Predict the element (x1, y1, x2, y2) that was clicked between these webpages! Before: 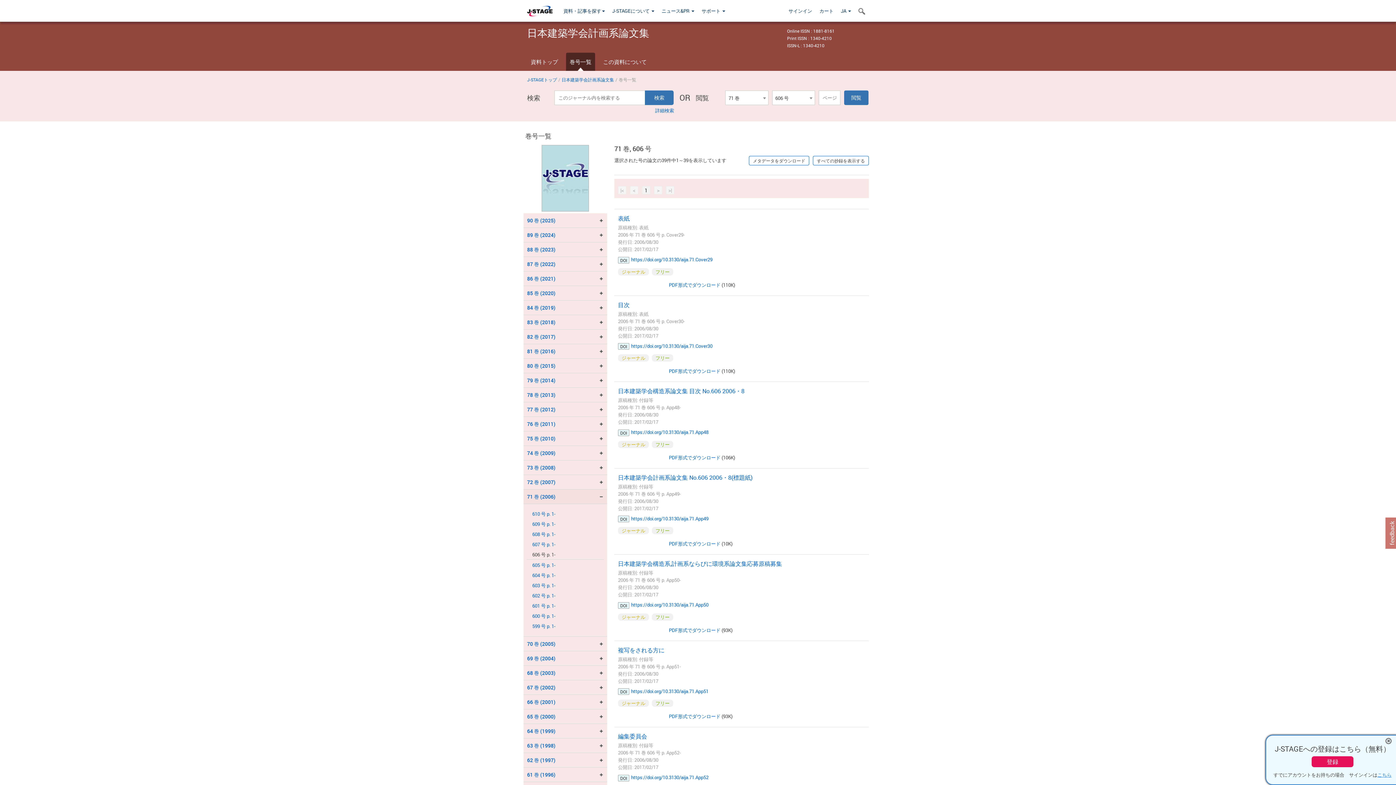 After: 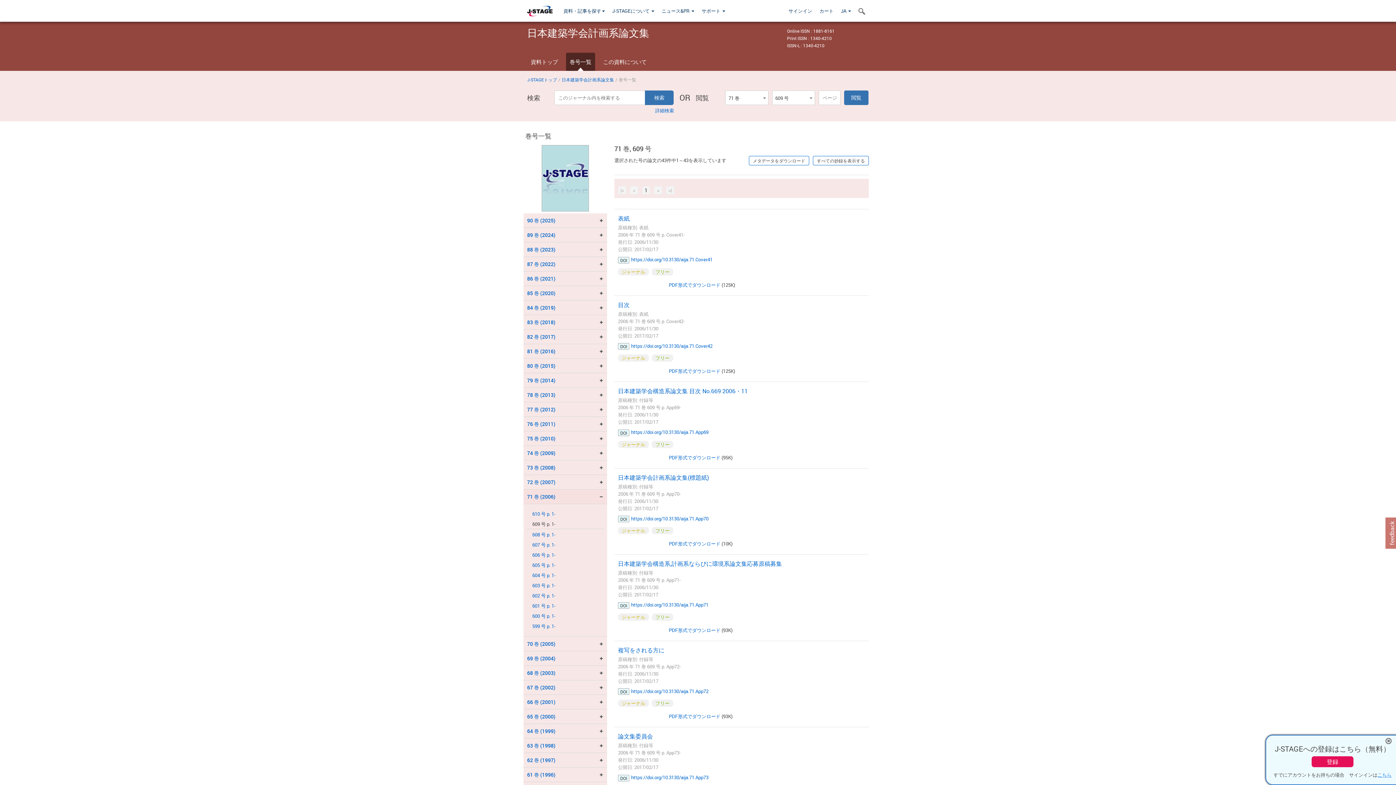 Action: label: 609 号 p. 1- bbox: (532, 521, 602, 527)